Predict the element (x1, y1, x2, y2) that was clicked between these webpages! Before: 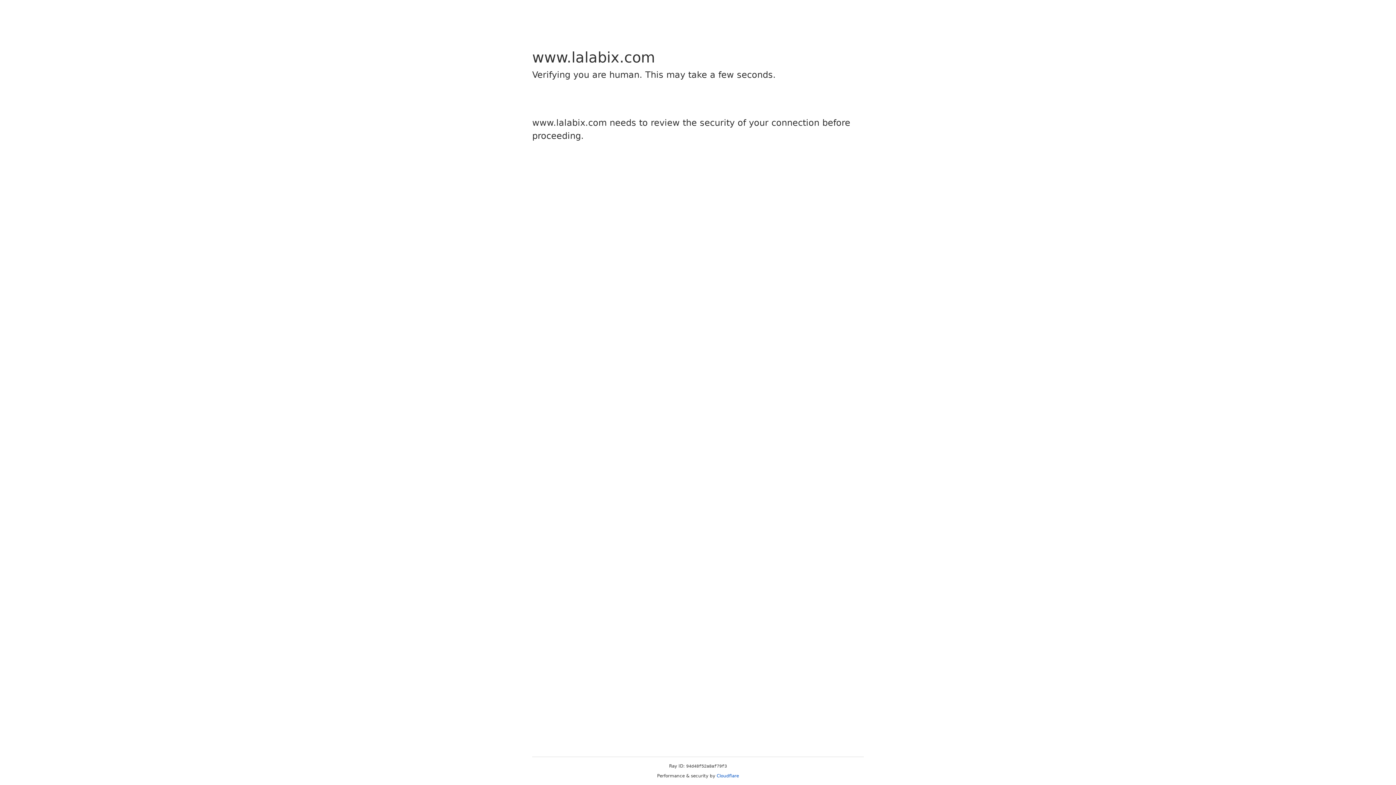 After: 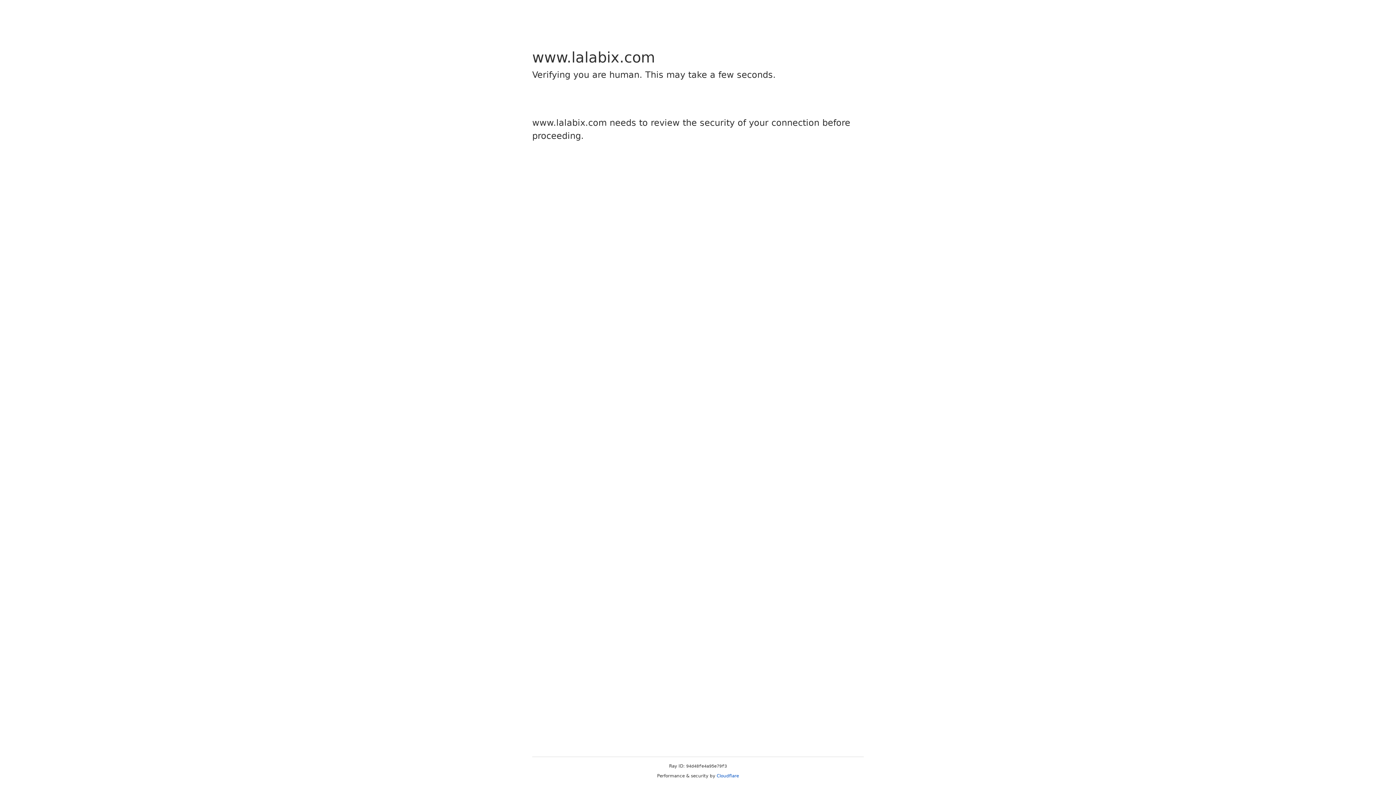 Action: label: Cloudflare bbox: (716, 773, 739, 778)